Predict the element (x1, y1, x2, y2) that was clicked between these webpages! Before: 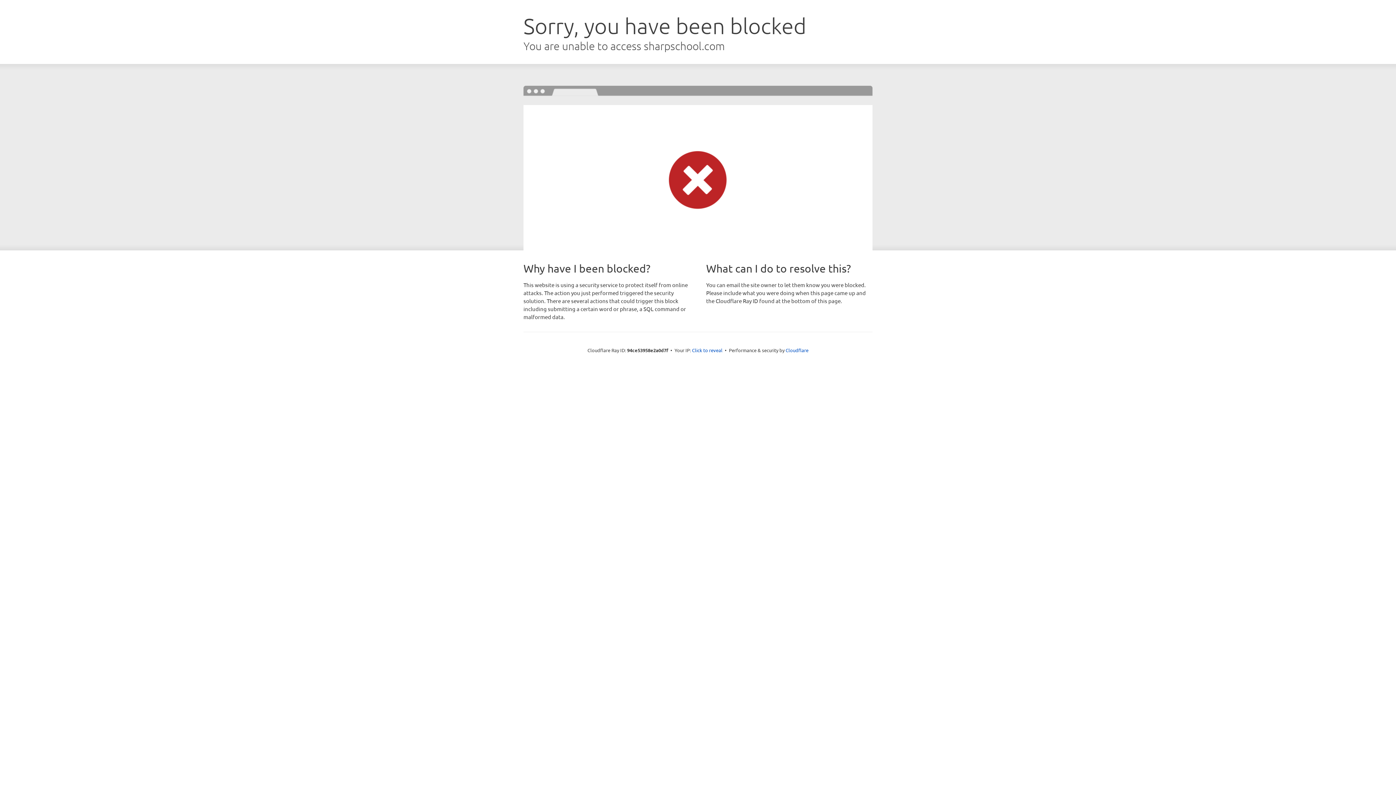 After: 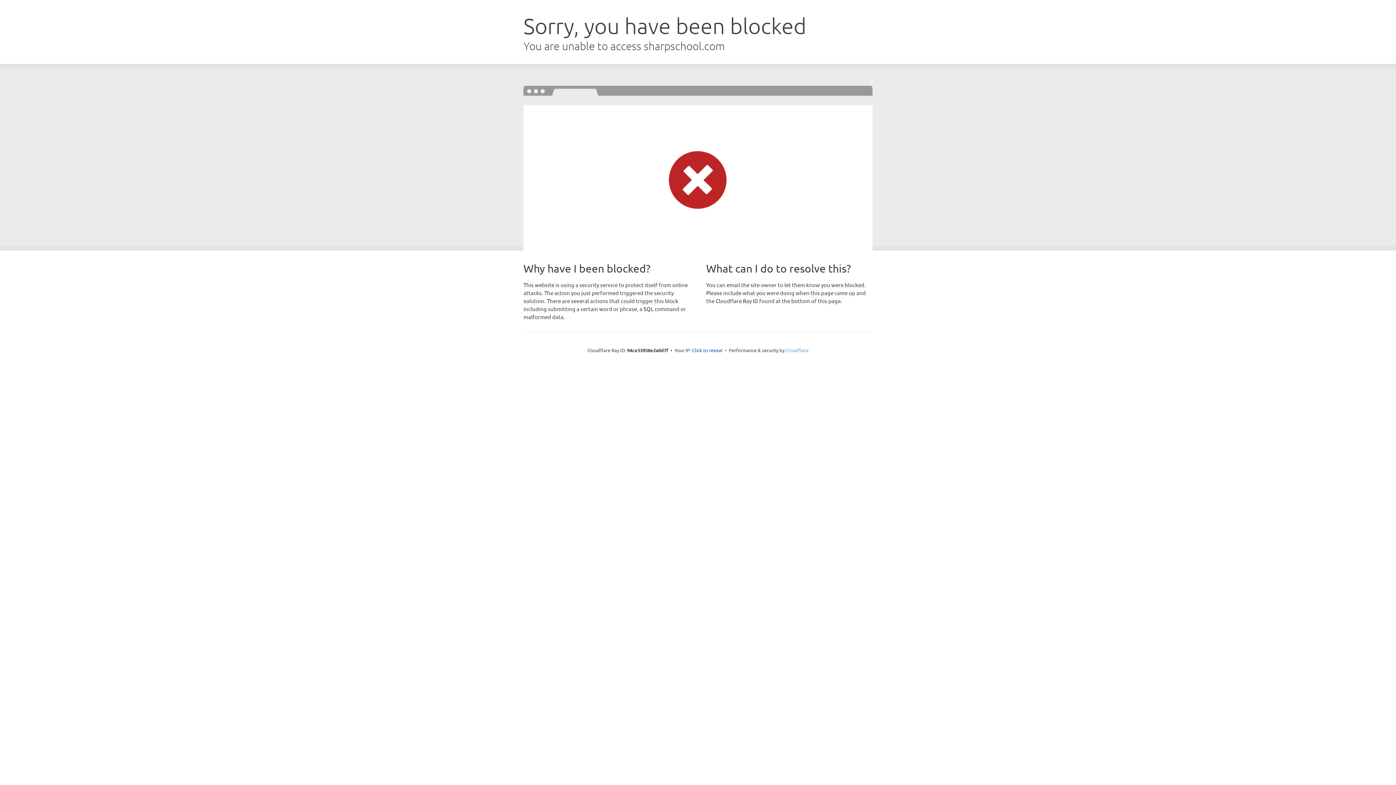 Action: bbox: (785, 347, 808, 353) label: Cloudflare